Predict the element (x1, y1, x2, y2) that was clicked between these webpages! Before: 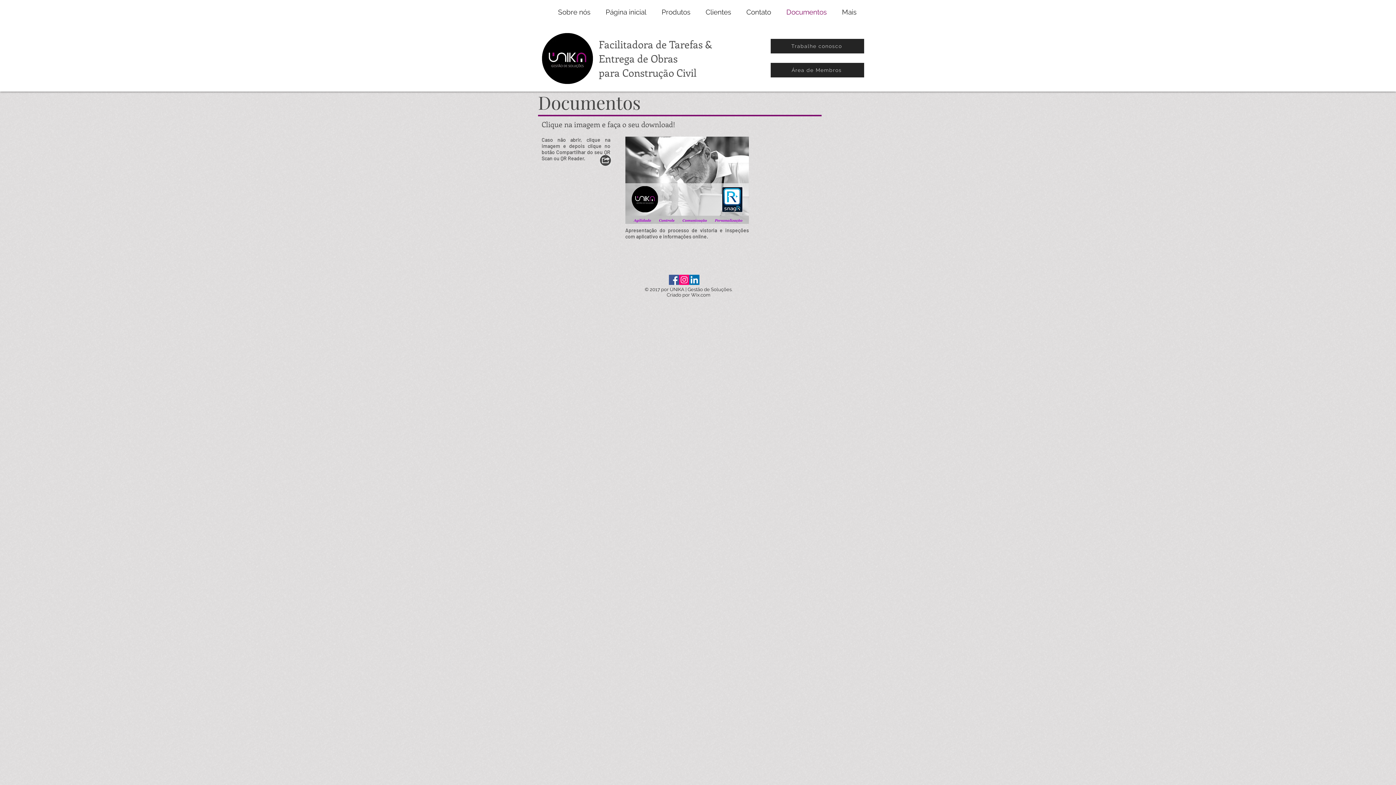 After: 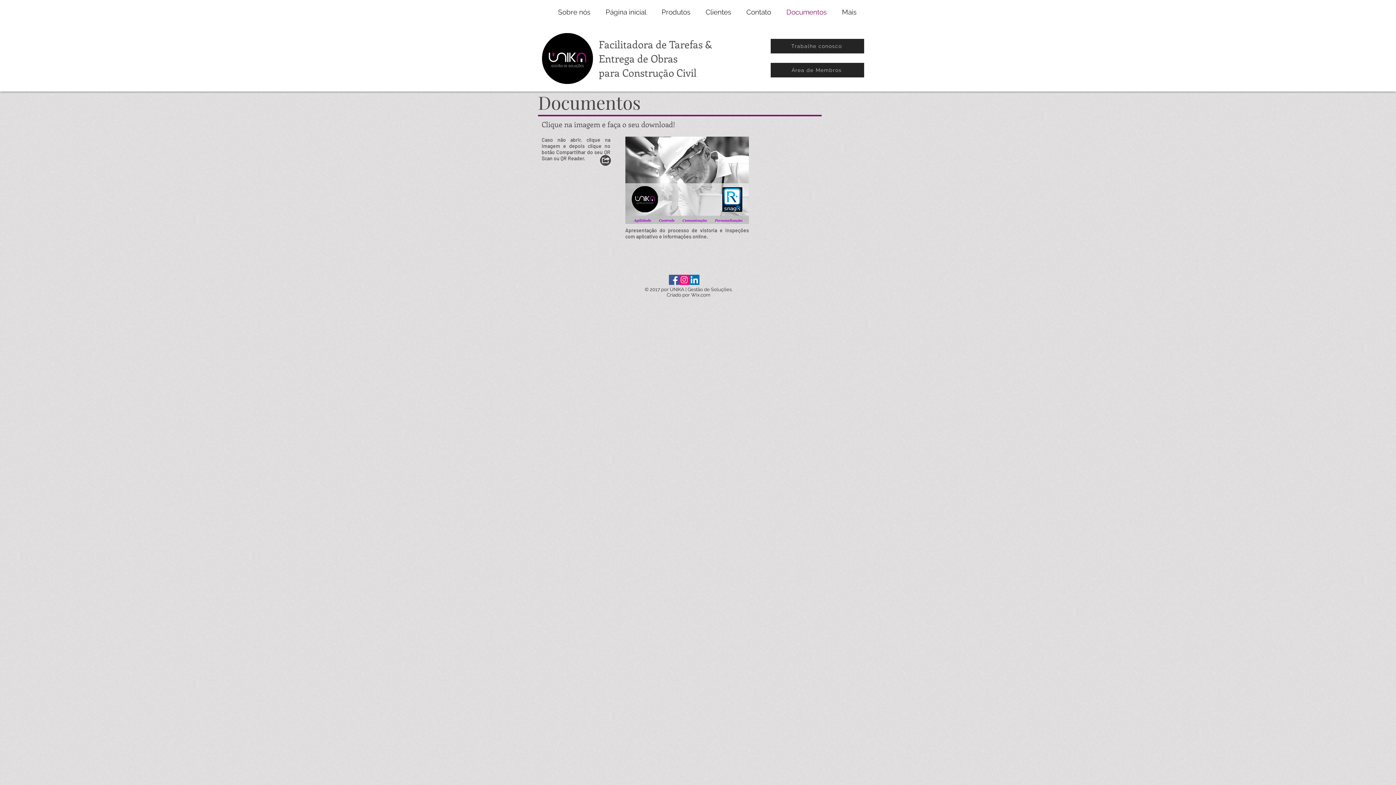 Action: bbox: (691, 292, 710, 297) label: Wix.com